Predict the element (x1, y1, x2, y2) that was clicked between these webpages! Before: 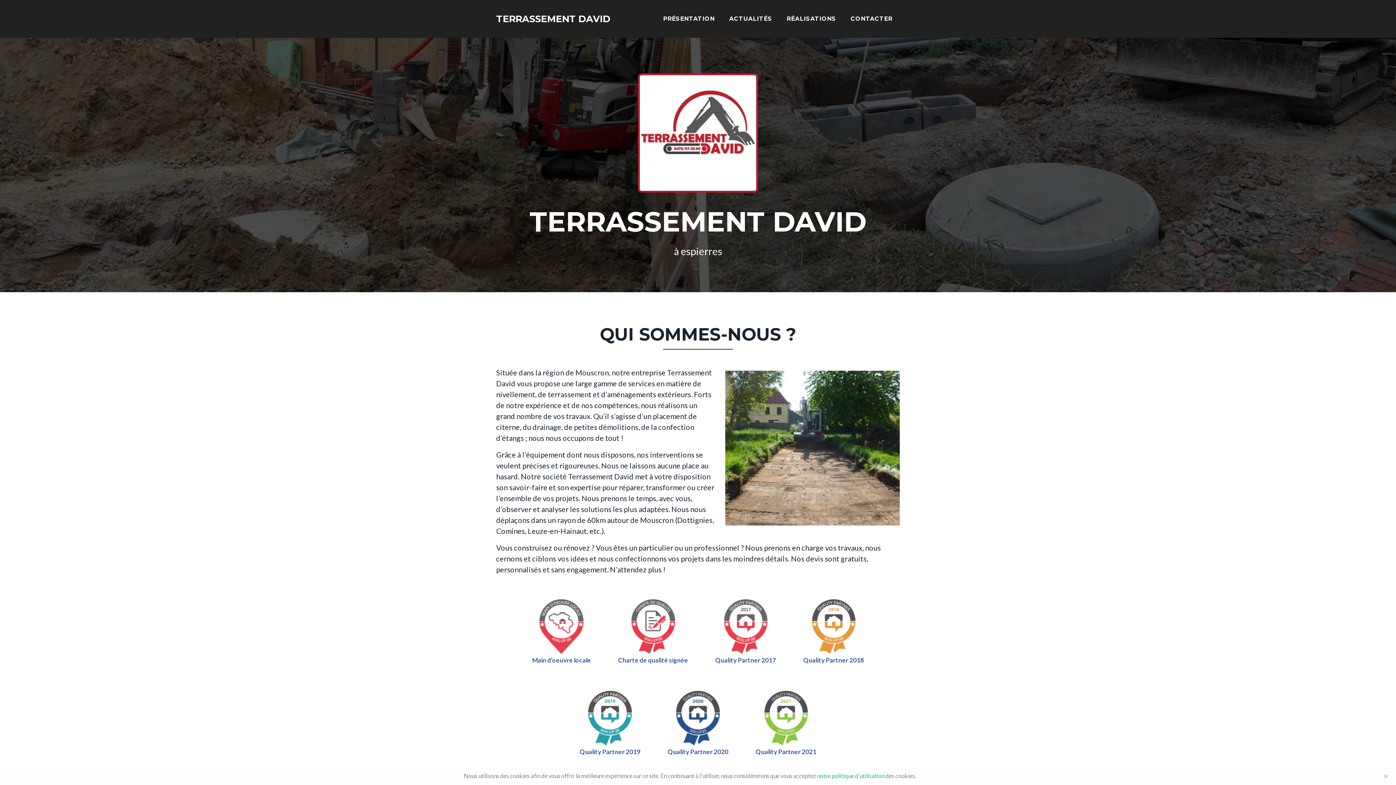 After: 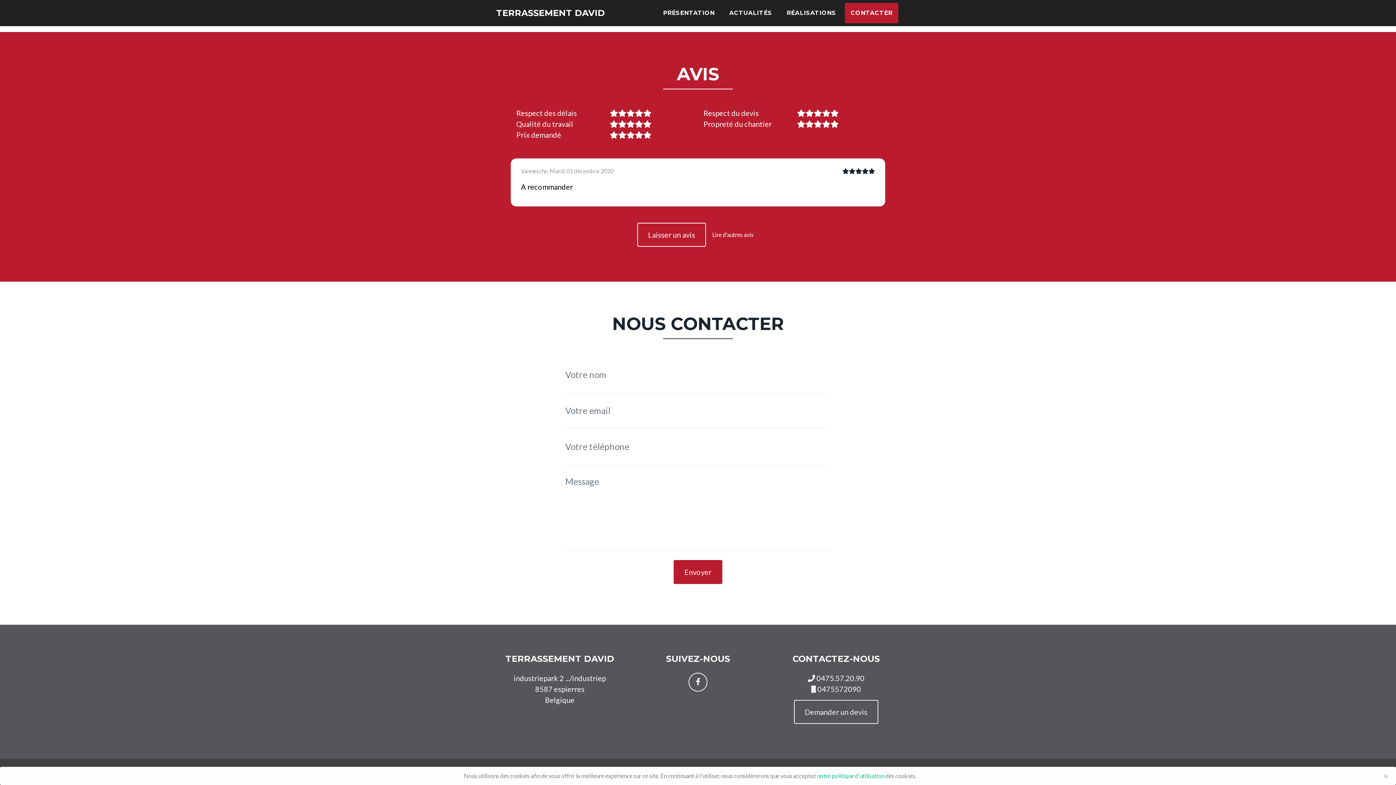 Action: label: CONTACTER bbox: (845, 8, 898, 29)